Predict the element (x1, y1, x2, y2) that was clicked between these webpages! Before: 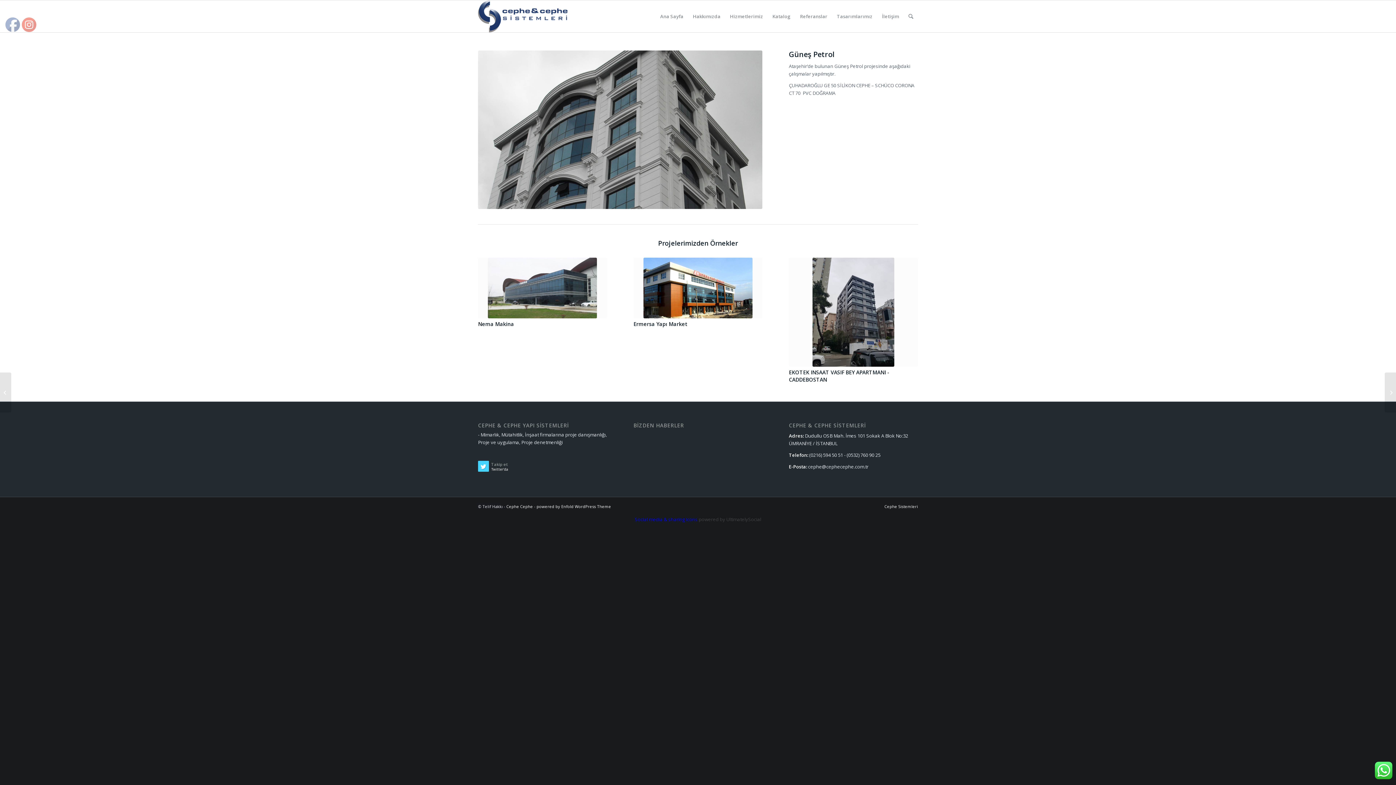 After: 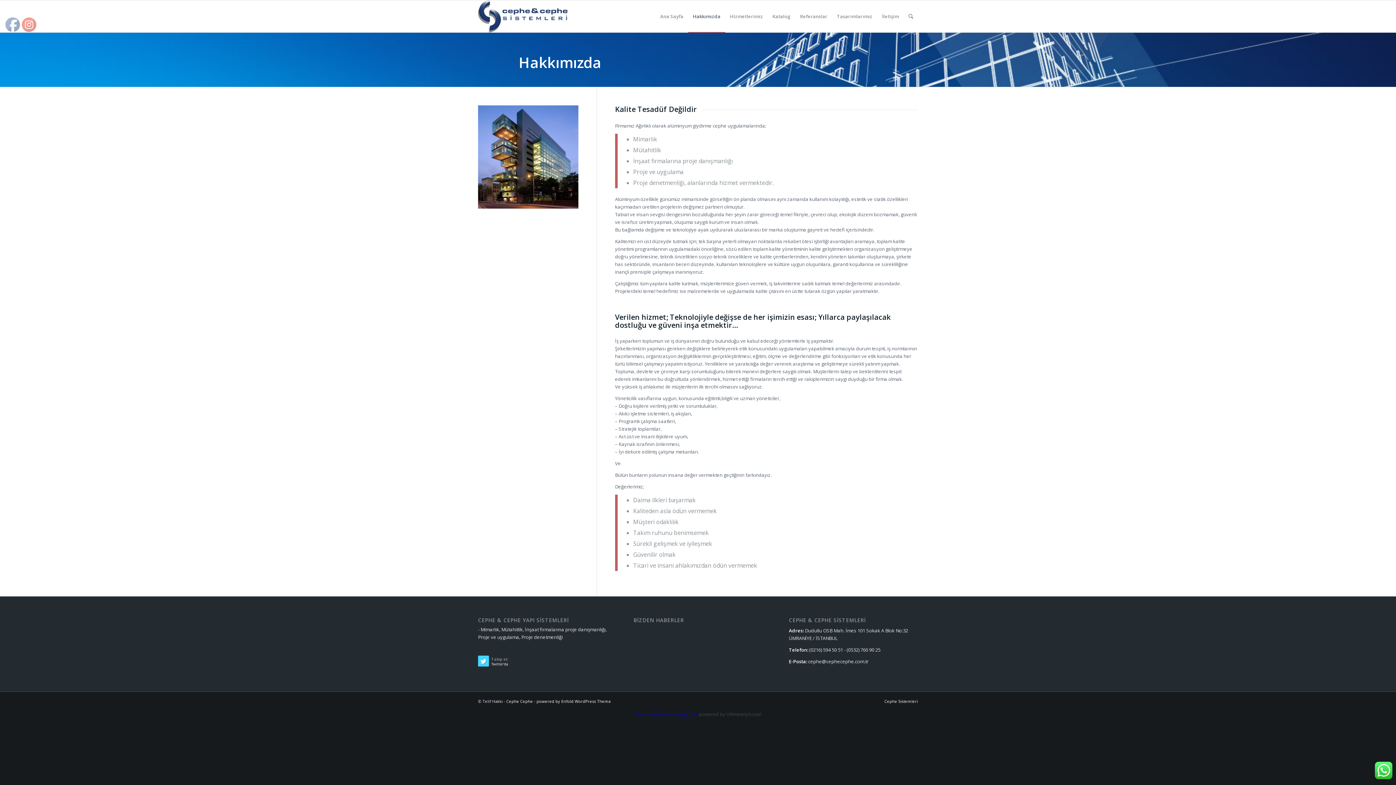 Action: bbox: (688, 0, 725, 32) label: Hakkımızda